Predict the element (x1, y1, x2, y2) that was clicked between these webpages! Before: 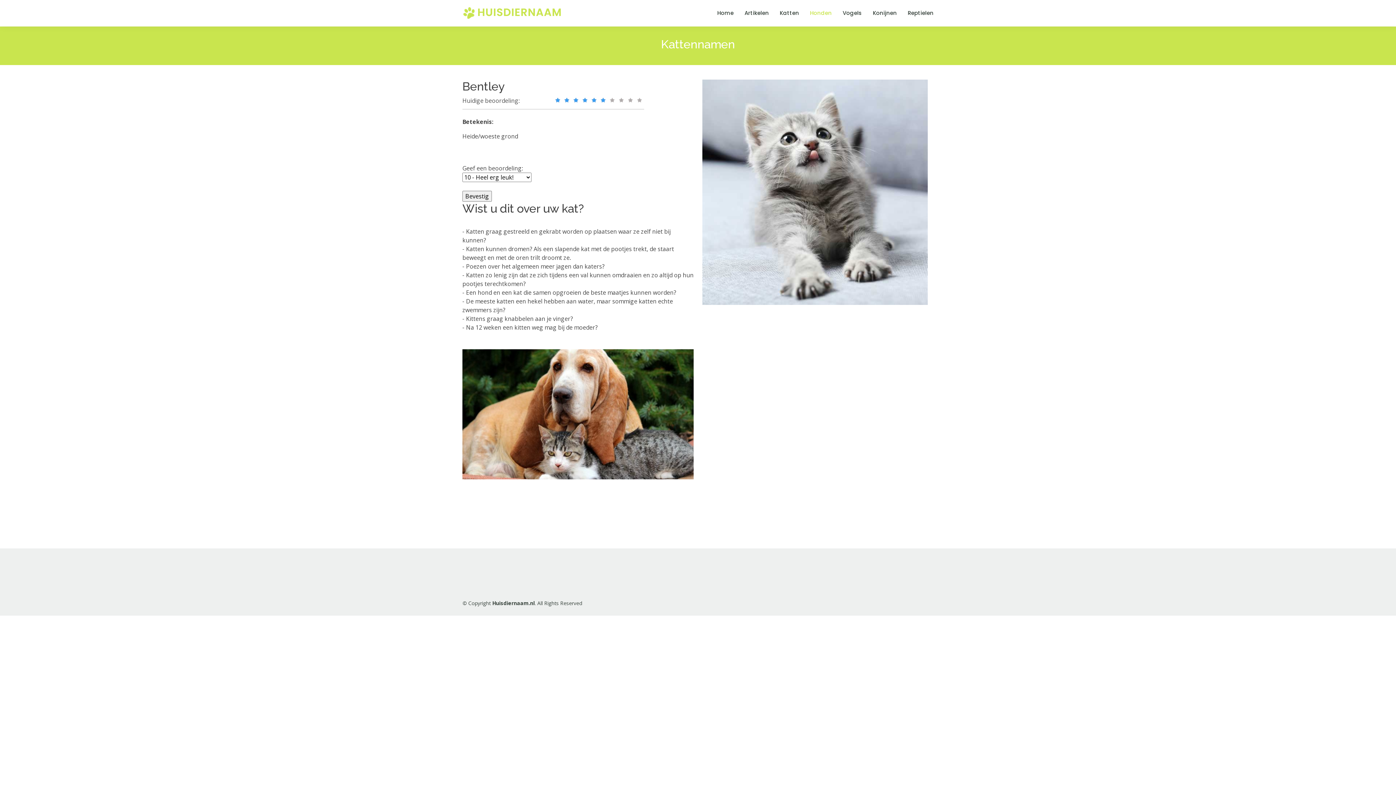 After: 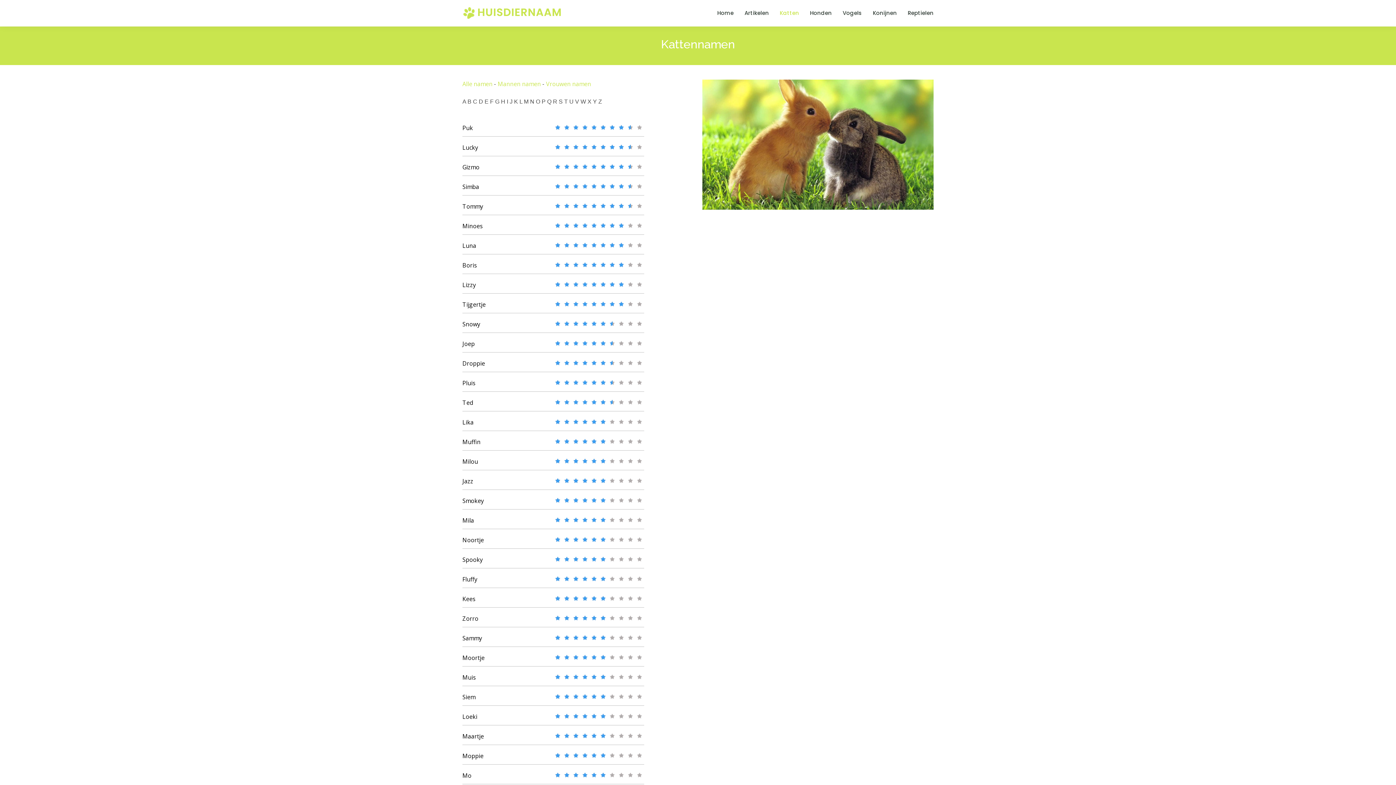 Action: label: Katten bbox: (769, 5, 799, 20)